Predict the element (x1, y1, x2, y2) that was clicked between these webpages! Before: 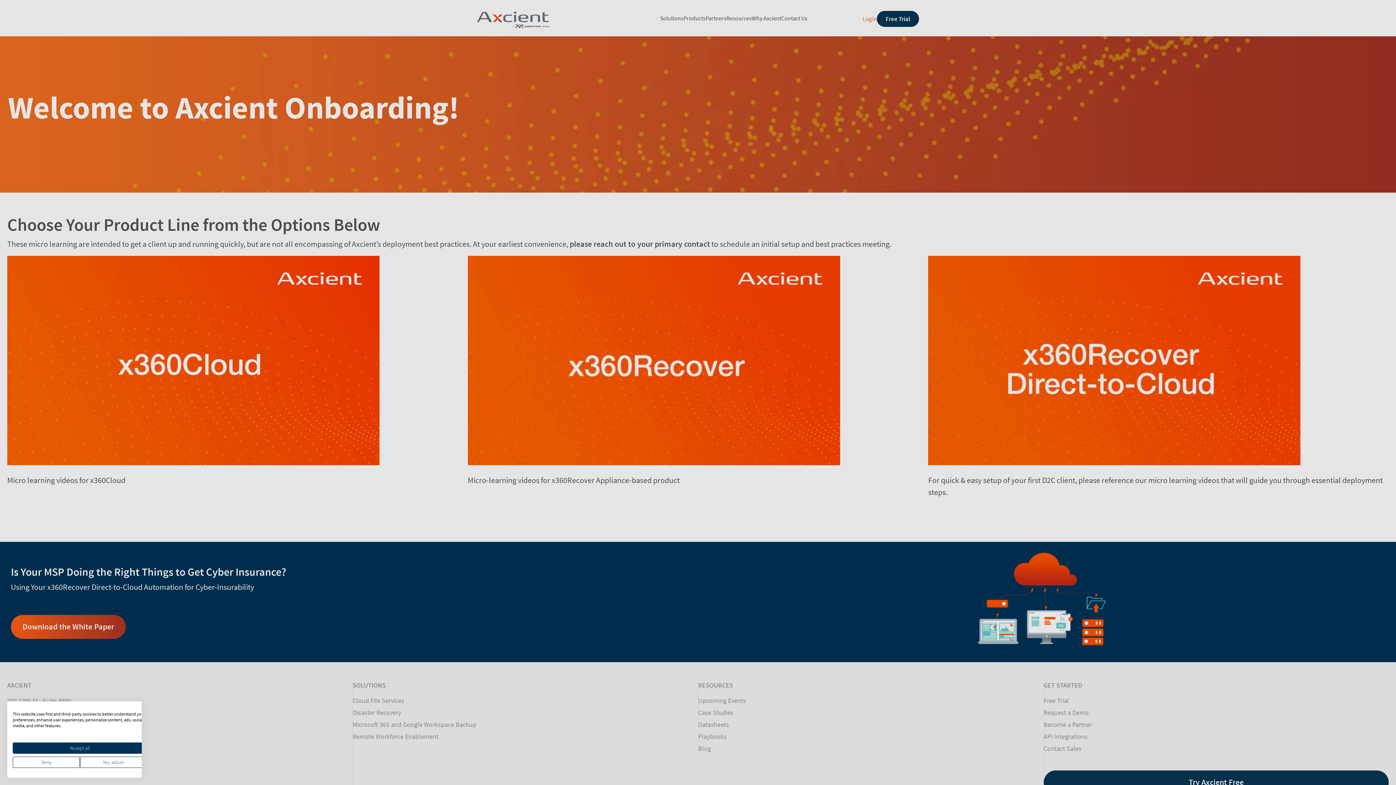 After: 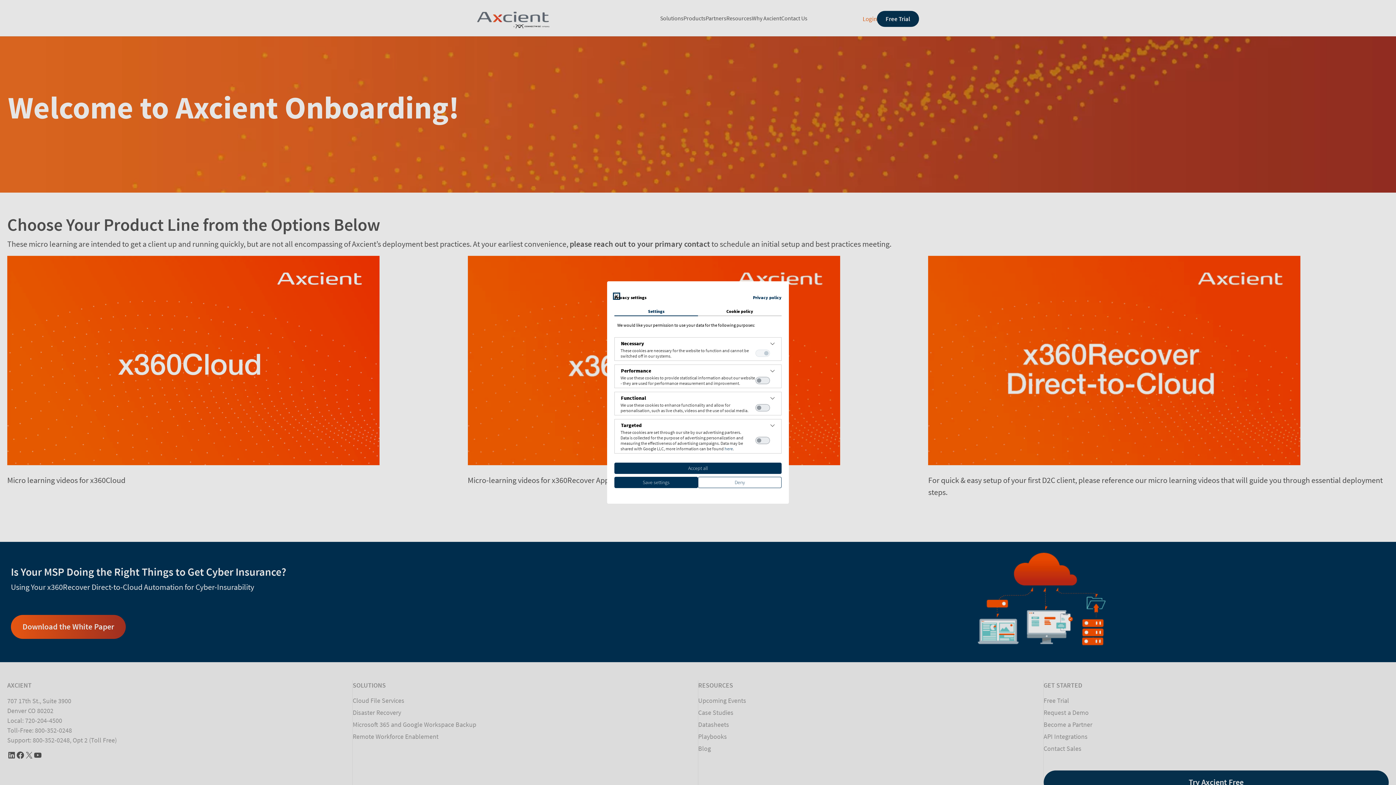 Action: bbox: (80, 757, 147, 768) label: Adjust cookie preferences